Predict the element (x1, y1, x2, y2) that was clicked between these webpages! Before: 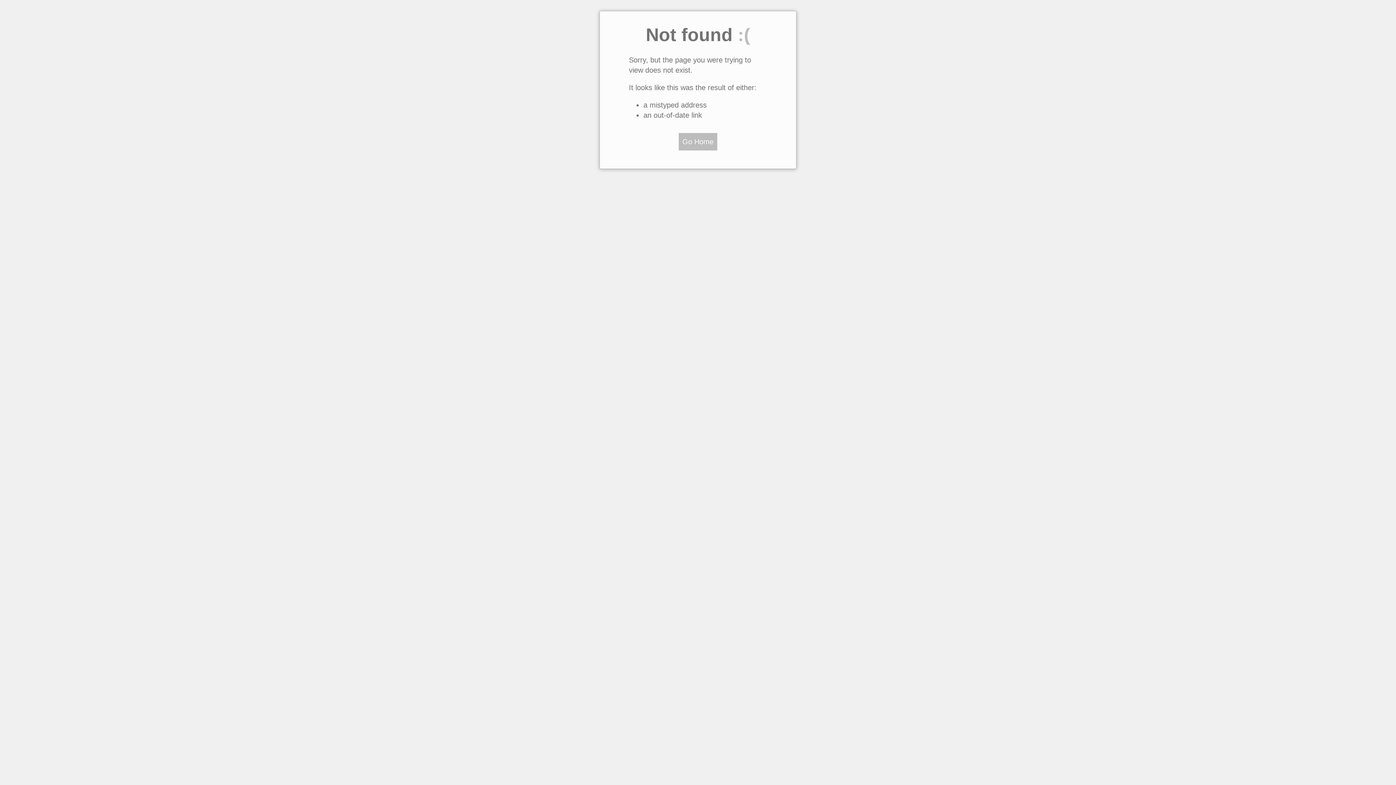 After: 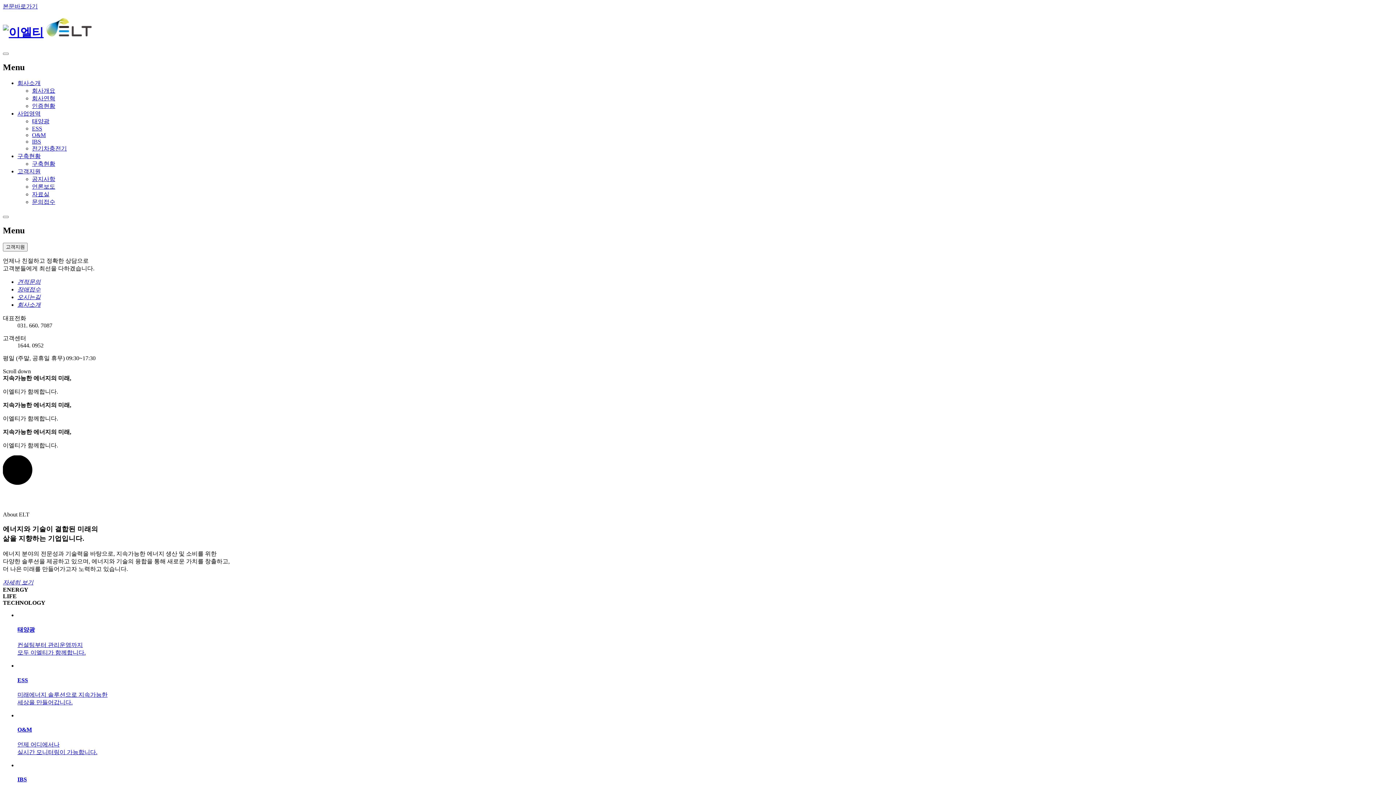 Action: bbox: (678, 133, 717, 150) label: Go Home